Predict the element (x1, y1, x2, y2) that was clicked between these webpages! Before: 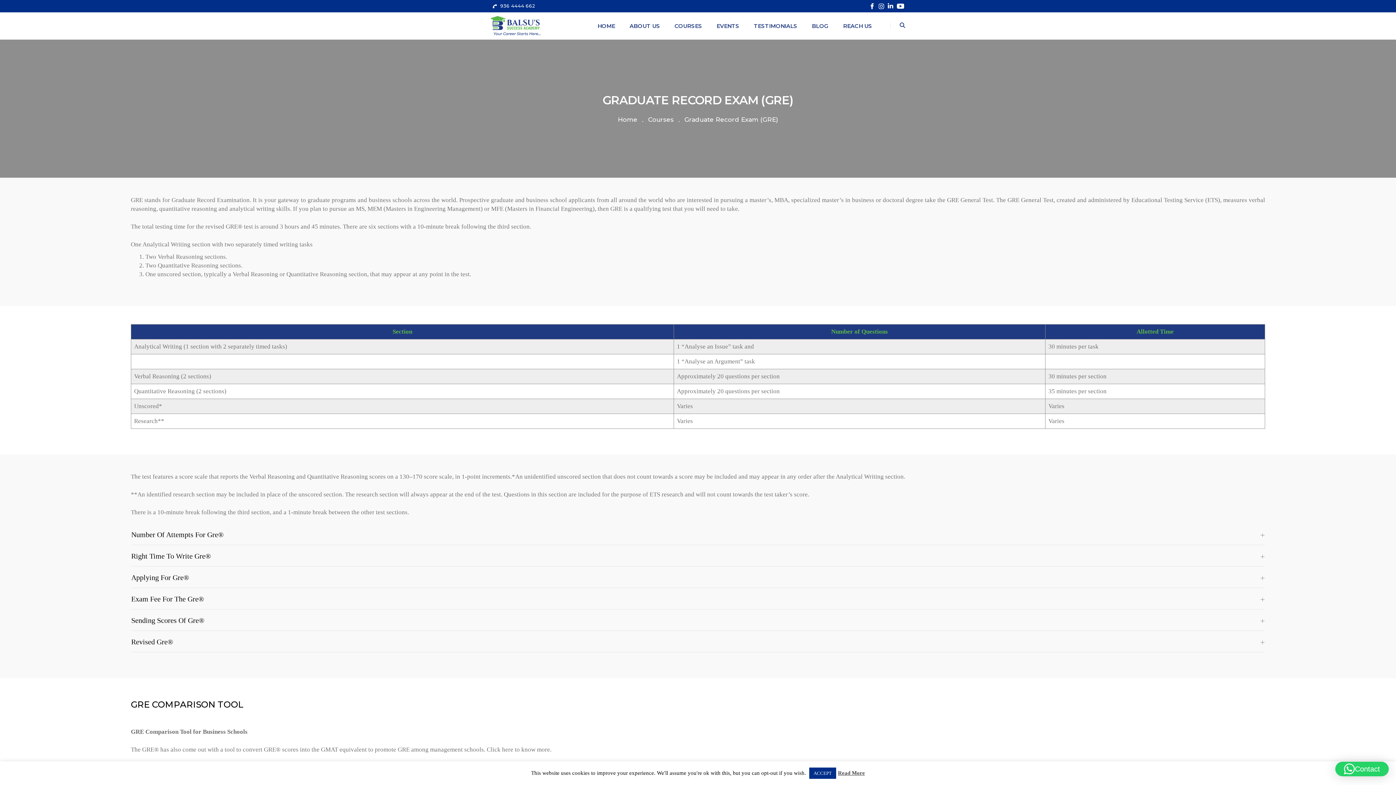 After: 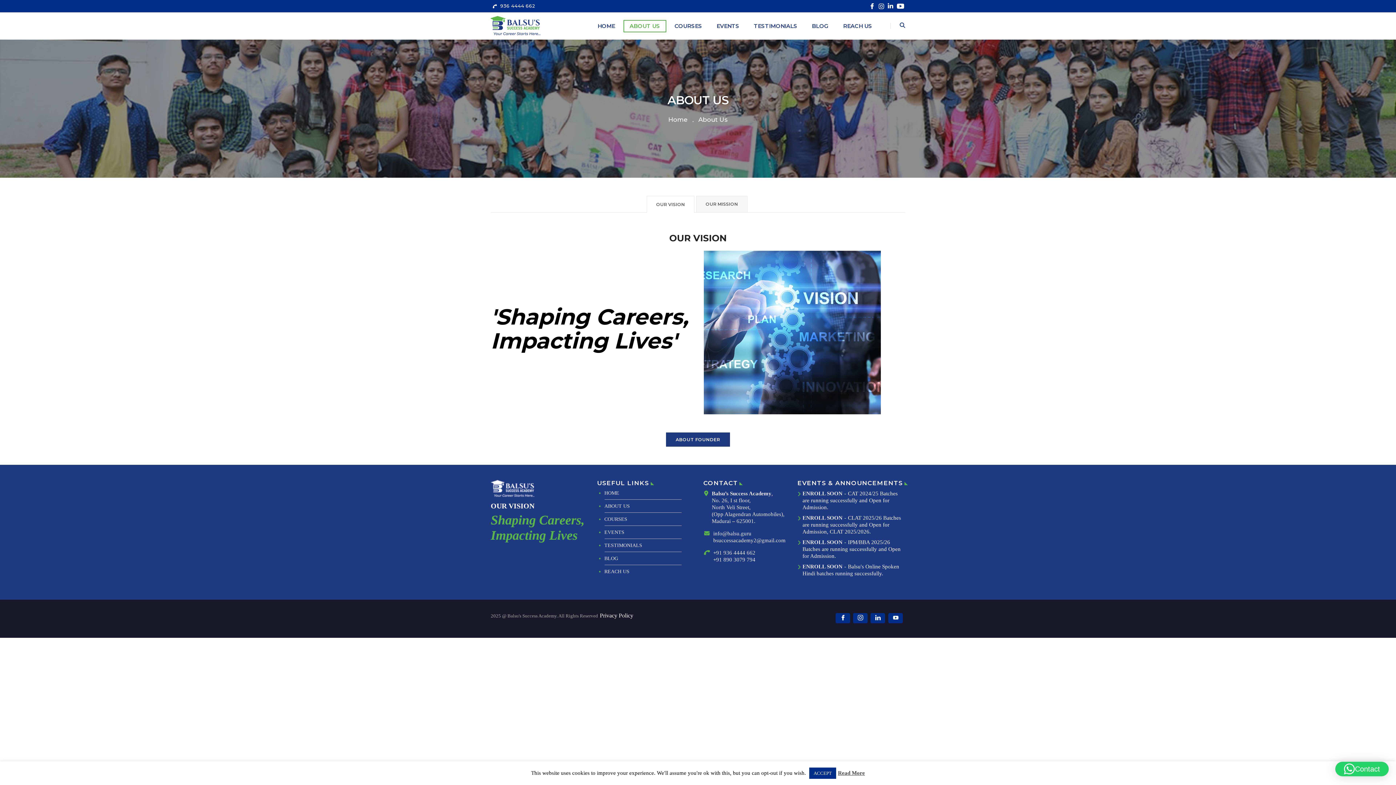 Action: bbox: (623, 19, 666, 32) label: ABOUT US